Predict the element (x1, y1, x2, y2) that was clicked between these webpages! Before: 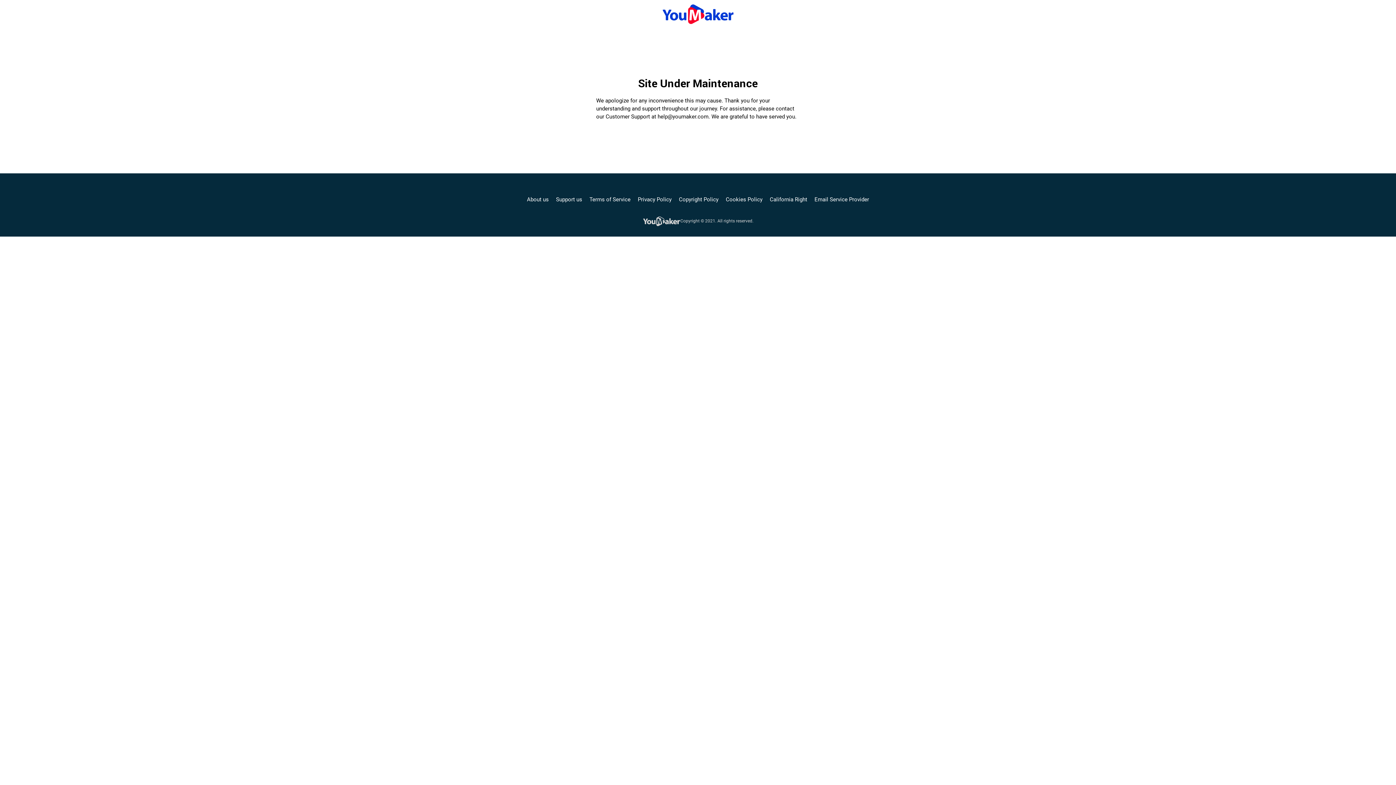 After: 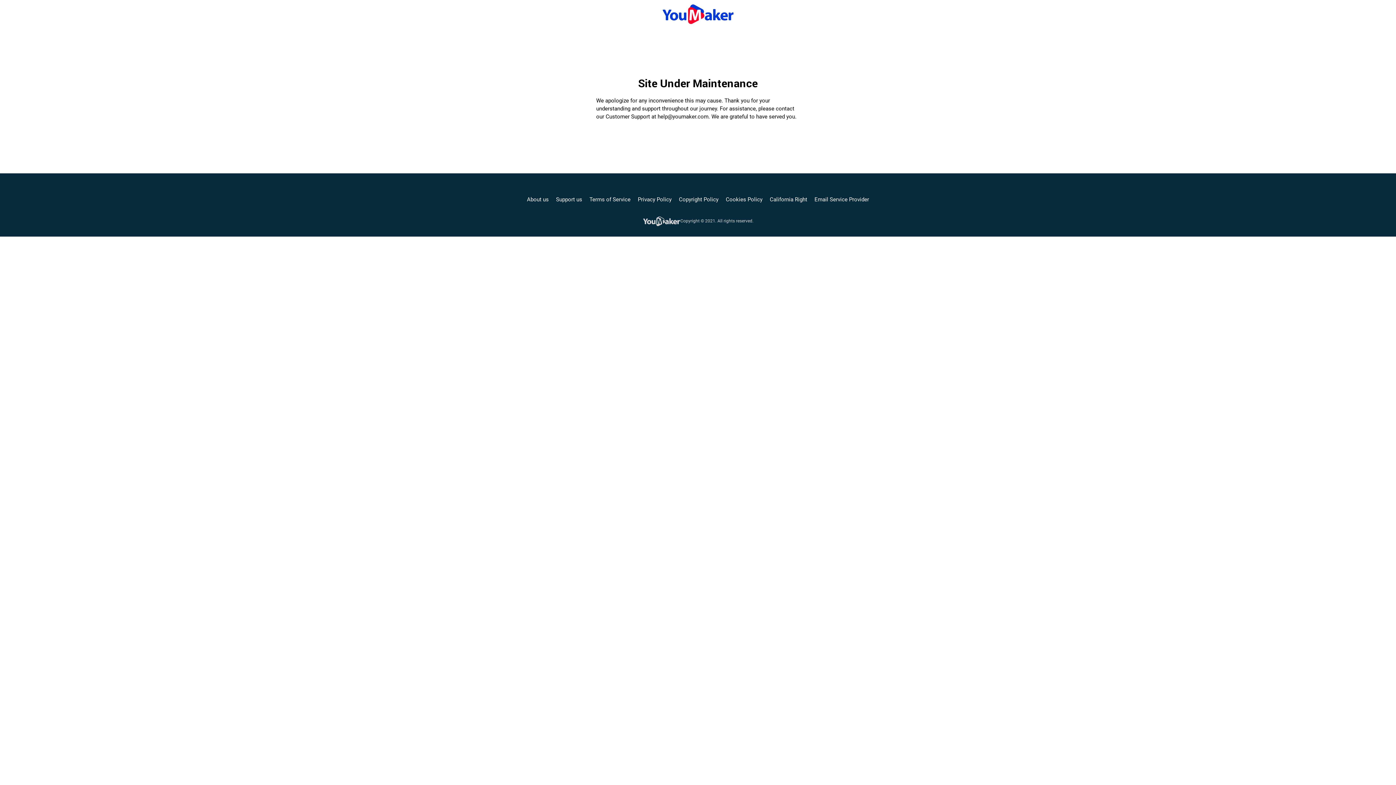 Action: bbox: (661, 6, 734, 19)